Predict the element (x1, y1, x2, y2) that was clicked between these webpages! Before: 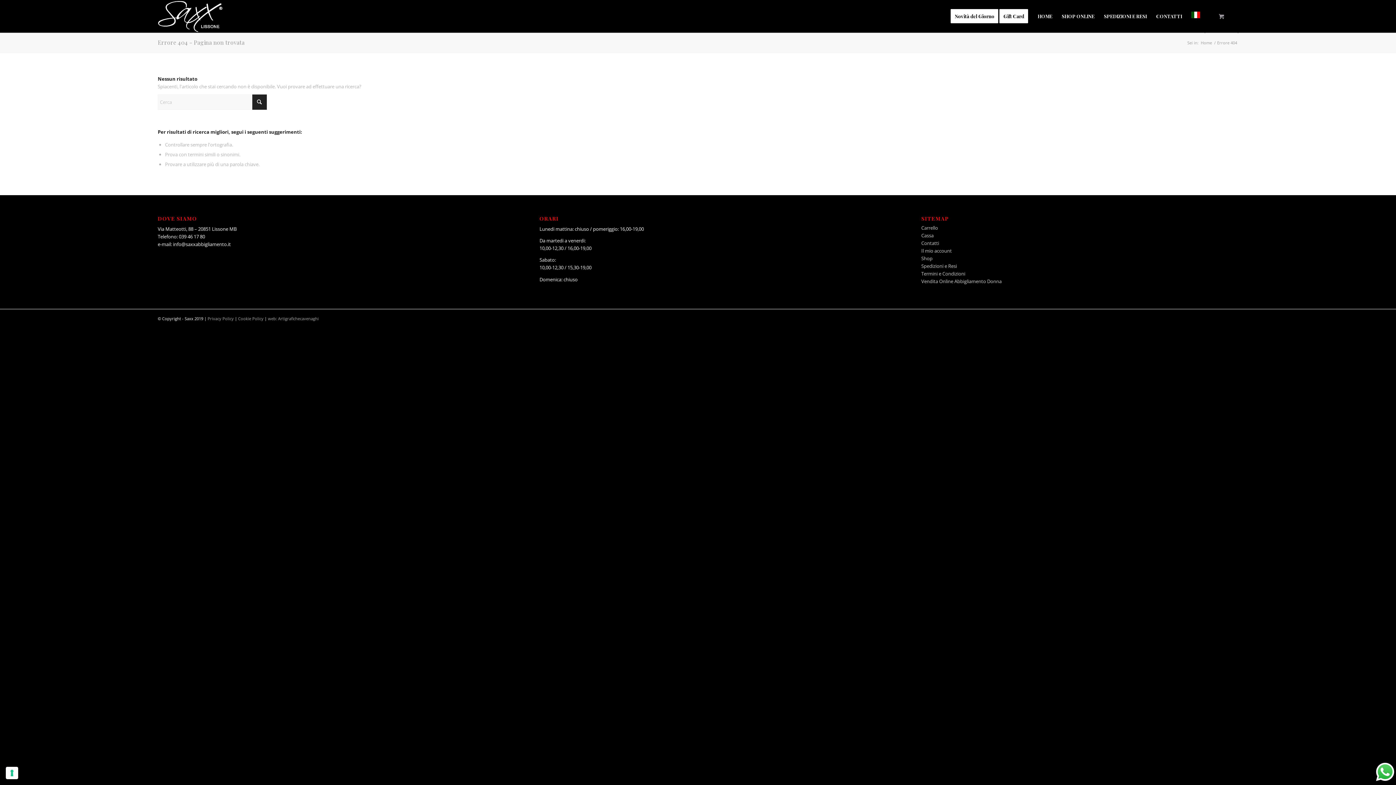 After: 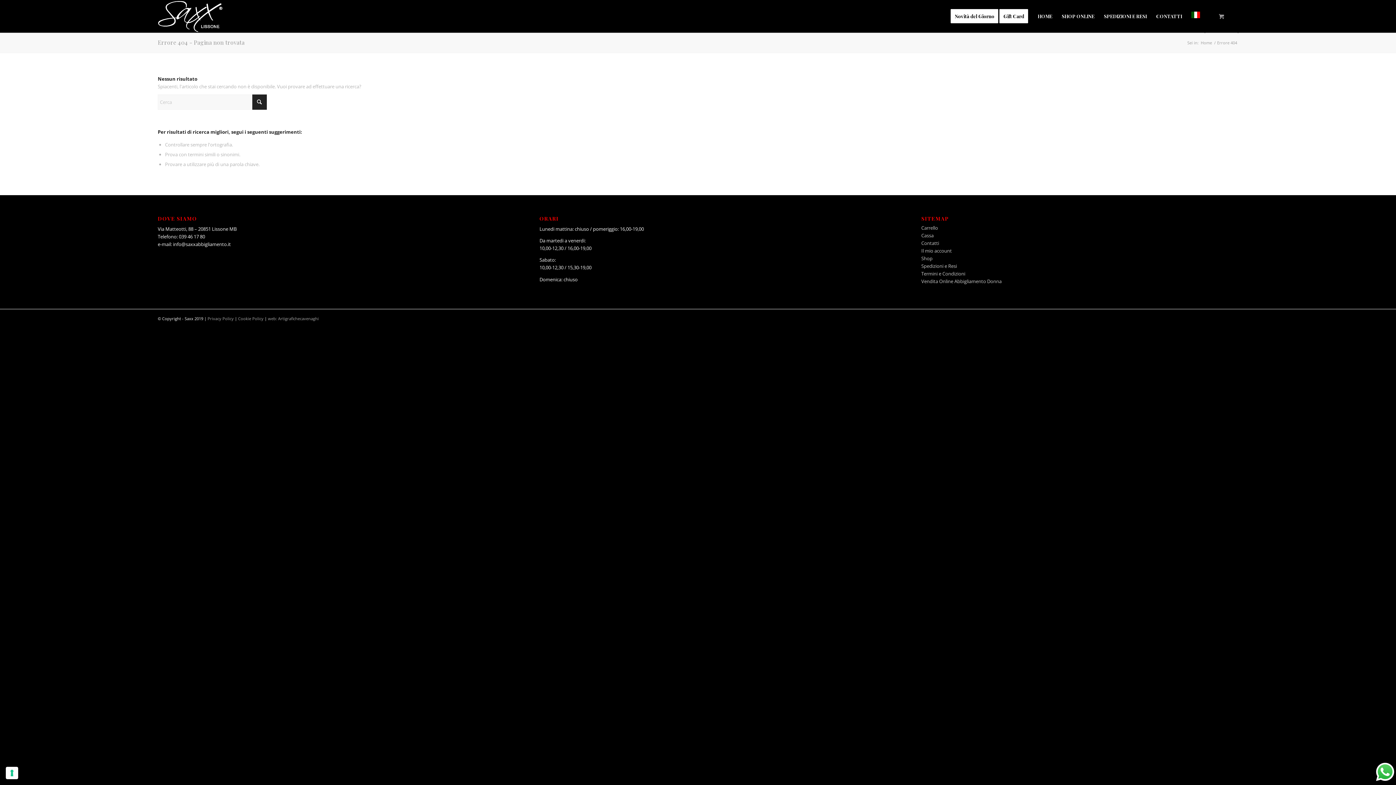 Action: bbox: (1376, 776, 1394, 782)